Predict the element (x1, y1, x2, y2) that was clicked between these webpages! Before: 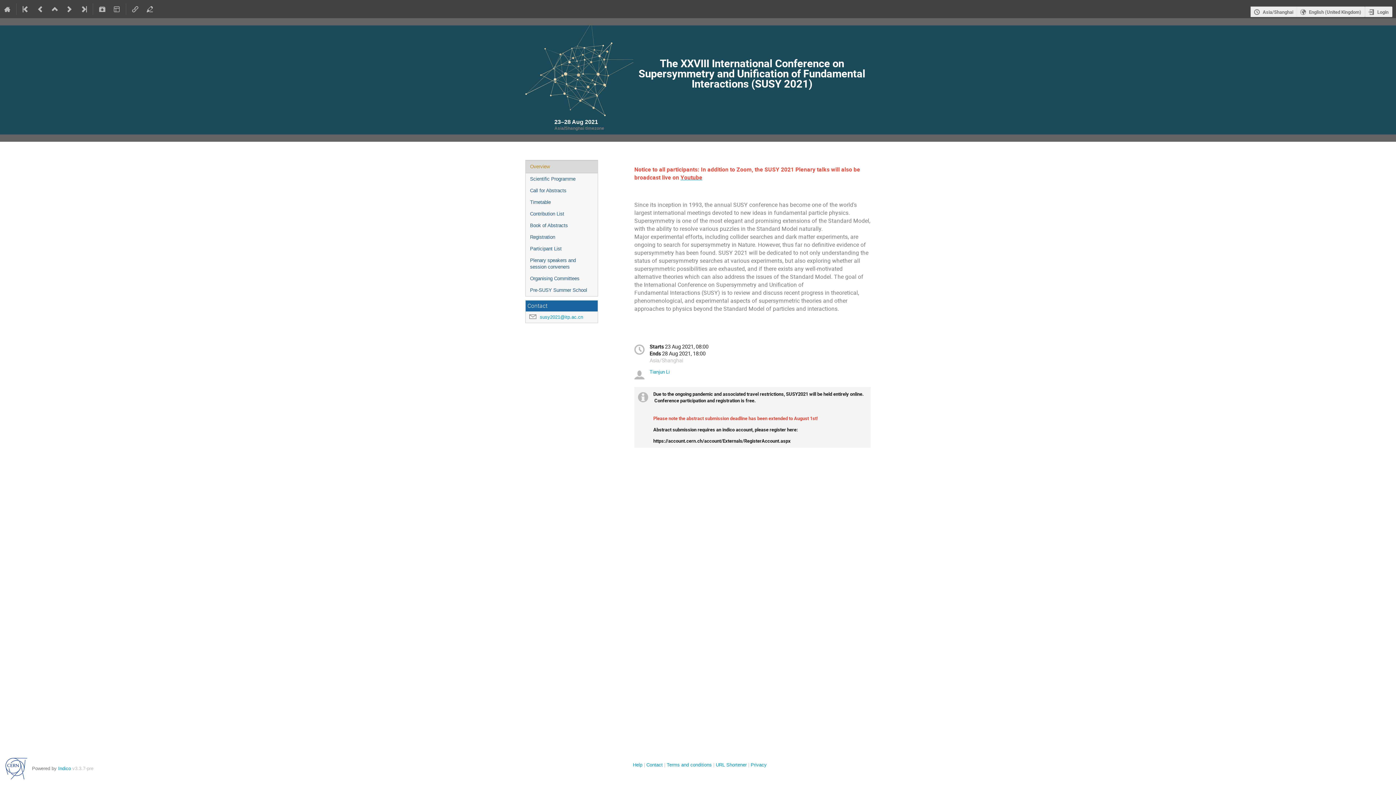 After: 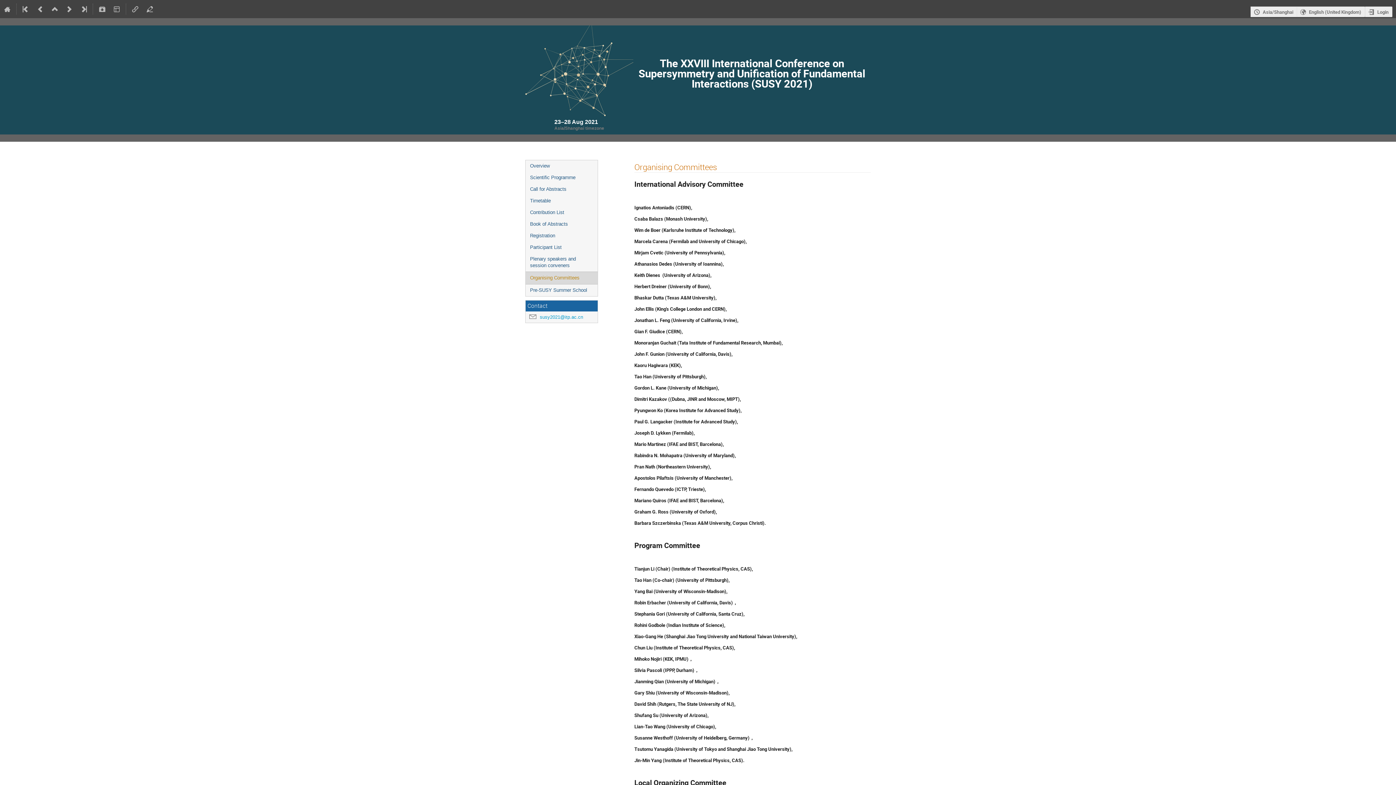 Action: bbox: (525, 273, 597, 284) label: Organising Committees